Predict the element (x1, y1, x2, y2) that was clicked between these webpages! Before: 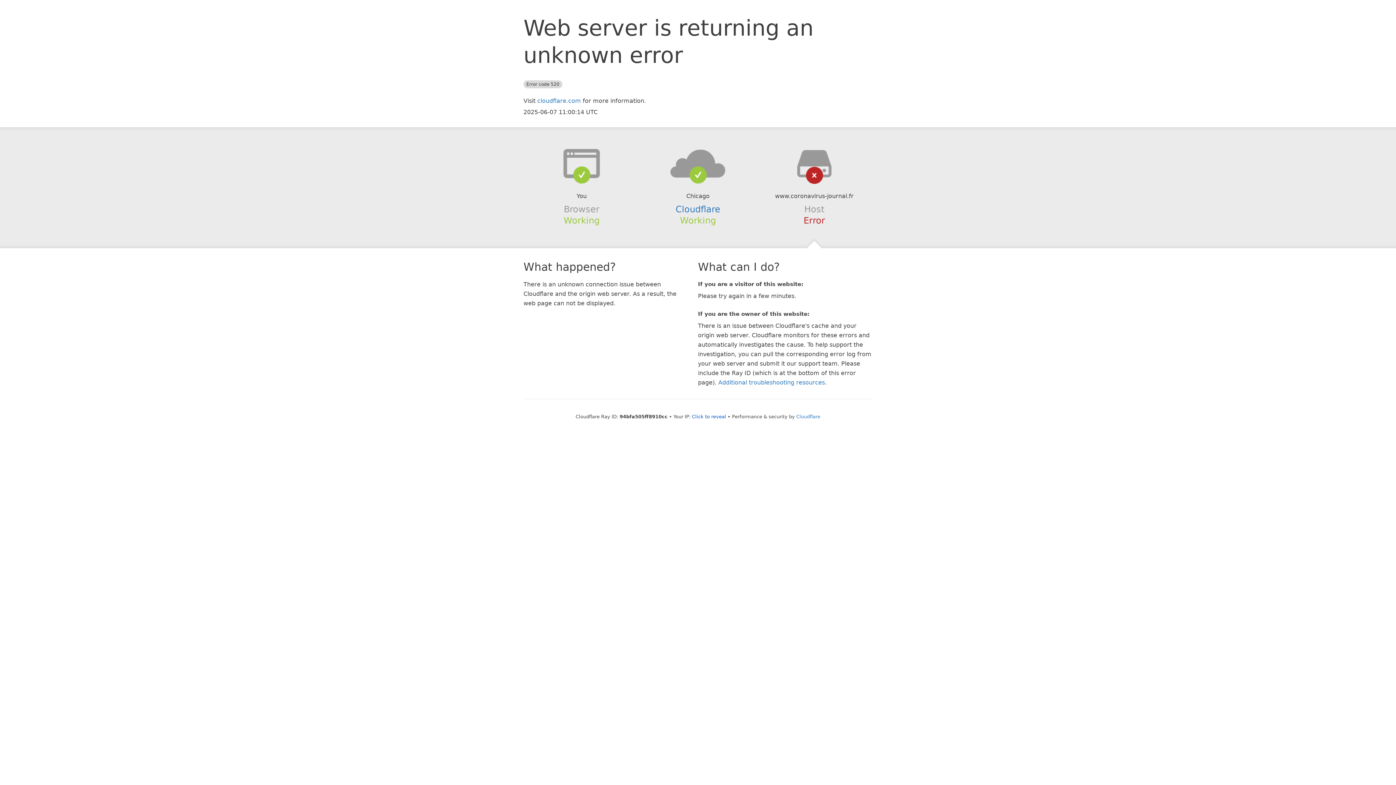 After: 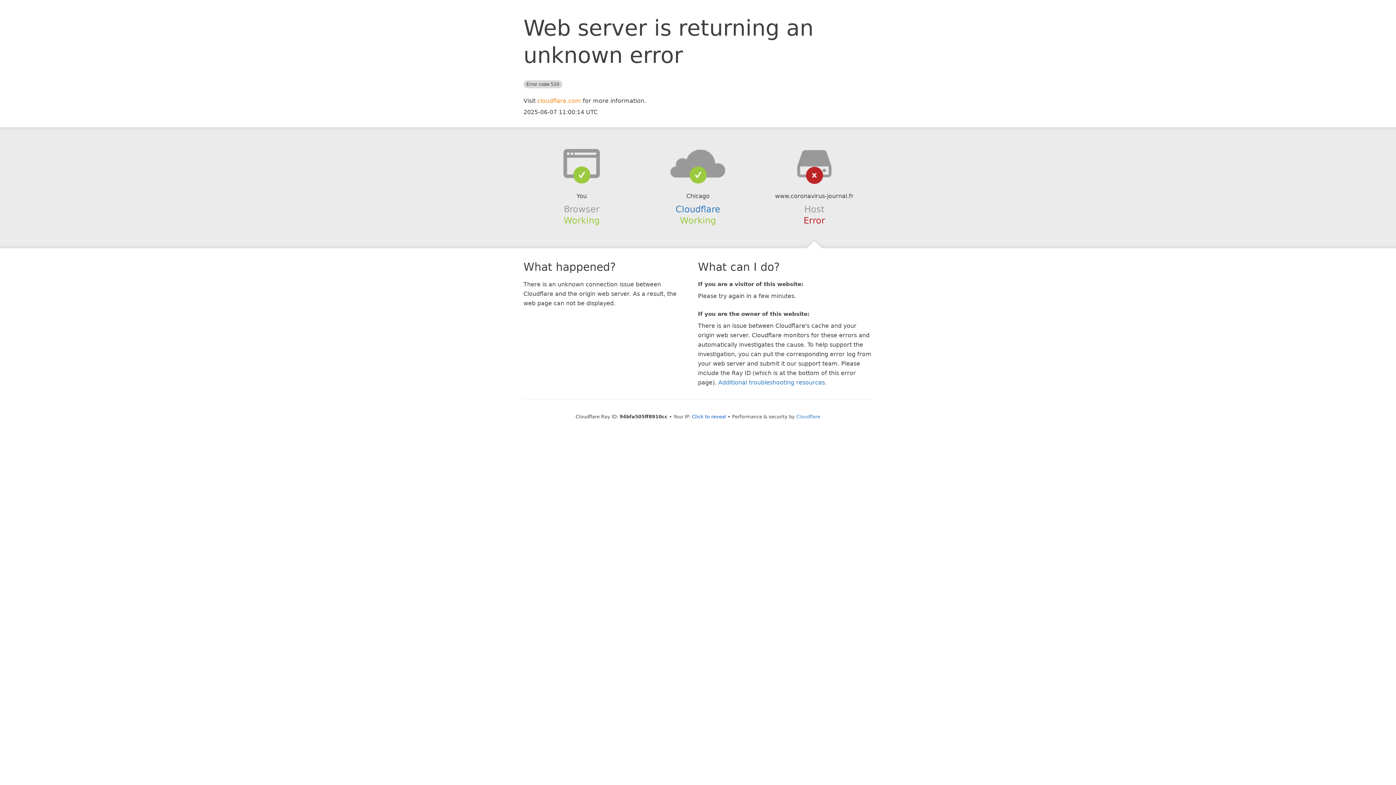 Action: bbox: (537, 97, 581, 104) label: cloudflare.com